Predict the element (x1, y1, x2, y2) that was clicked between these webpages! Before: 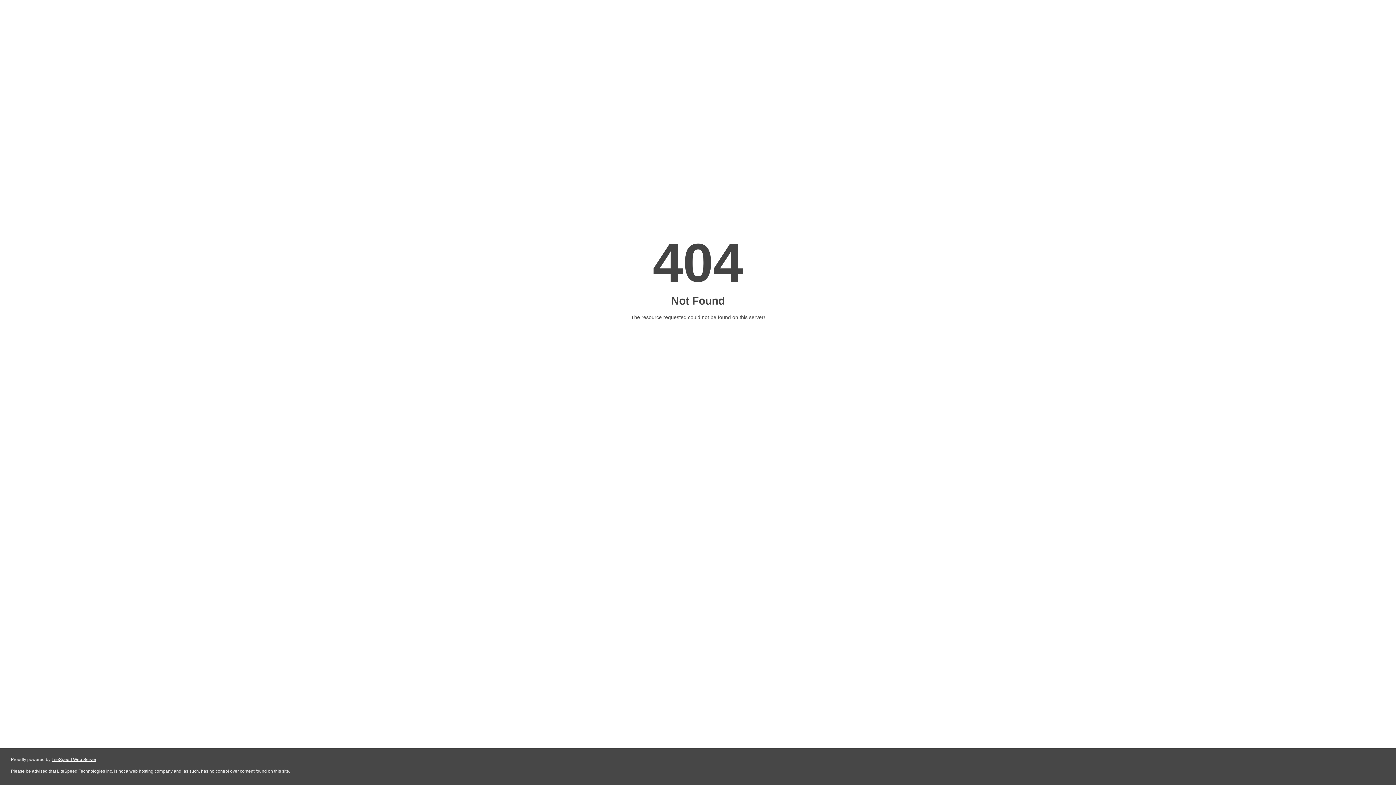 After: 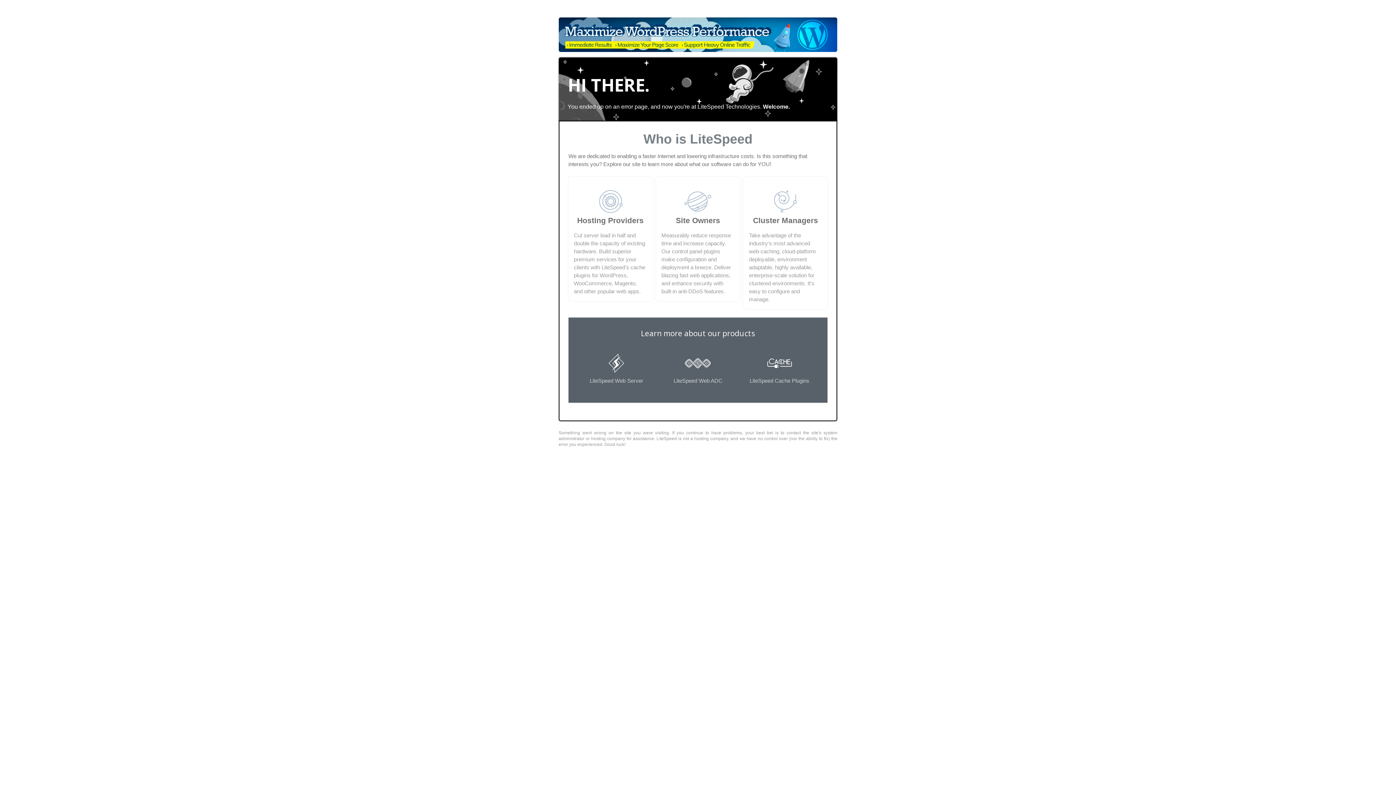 Action: bbox: (51, 757, 96, 762) label: LiteSpeed Web Server